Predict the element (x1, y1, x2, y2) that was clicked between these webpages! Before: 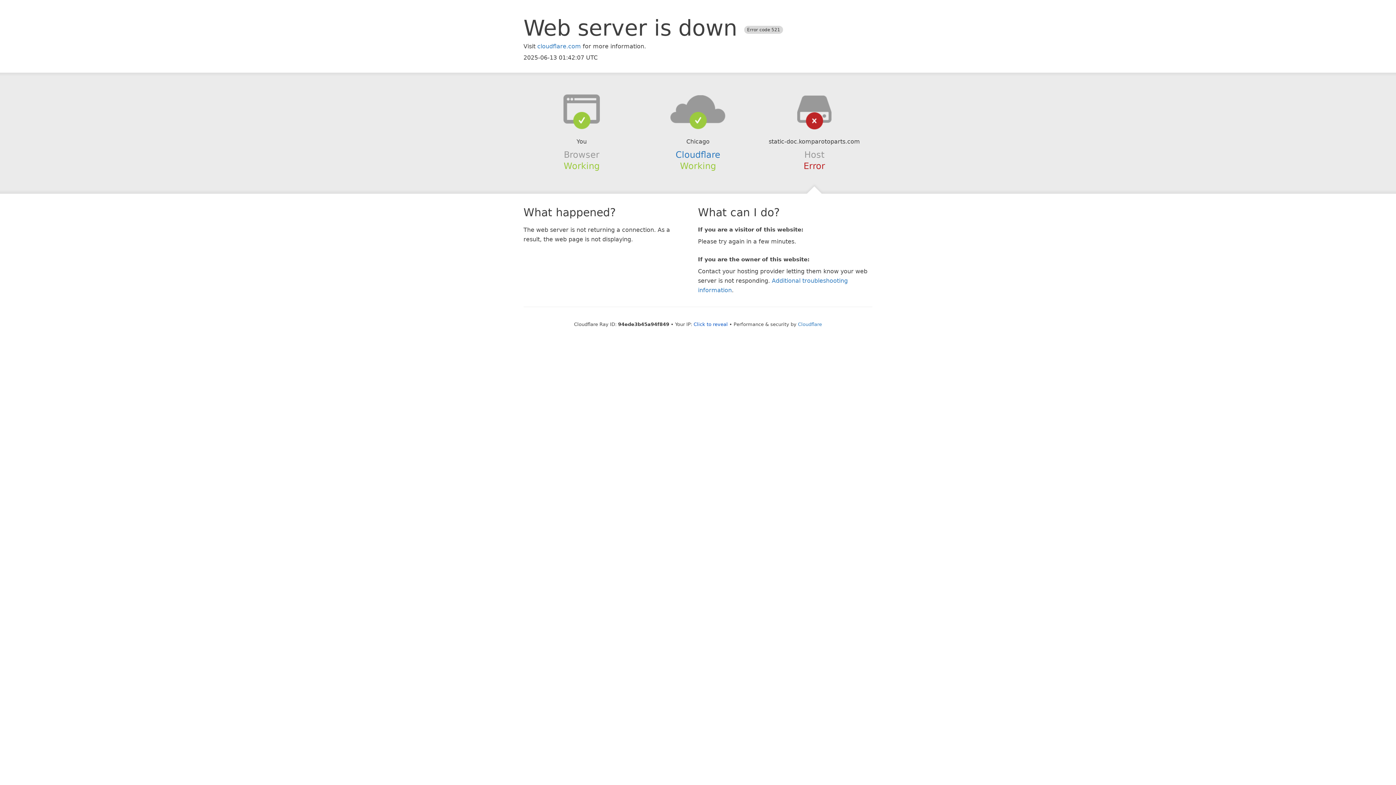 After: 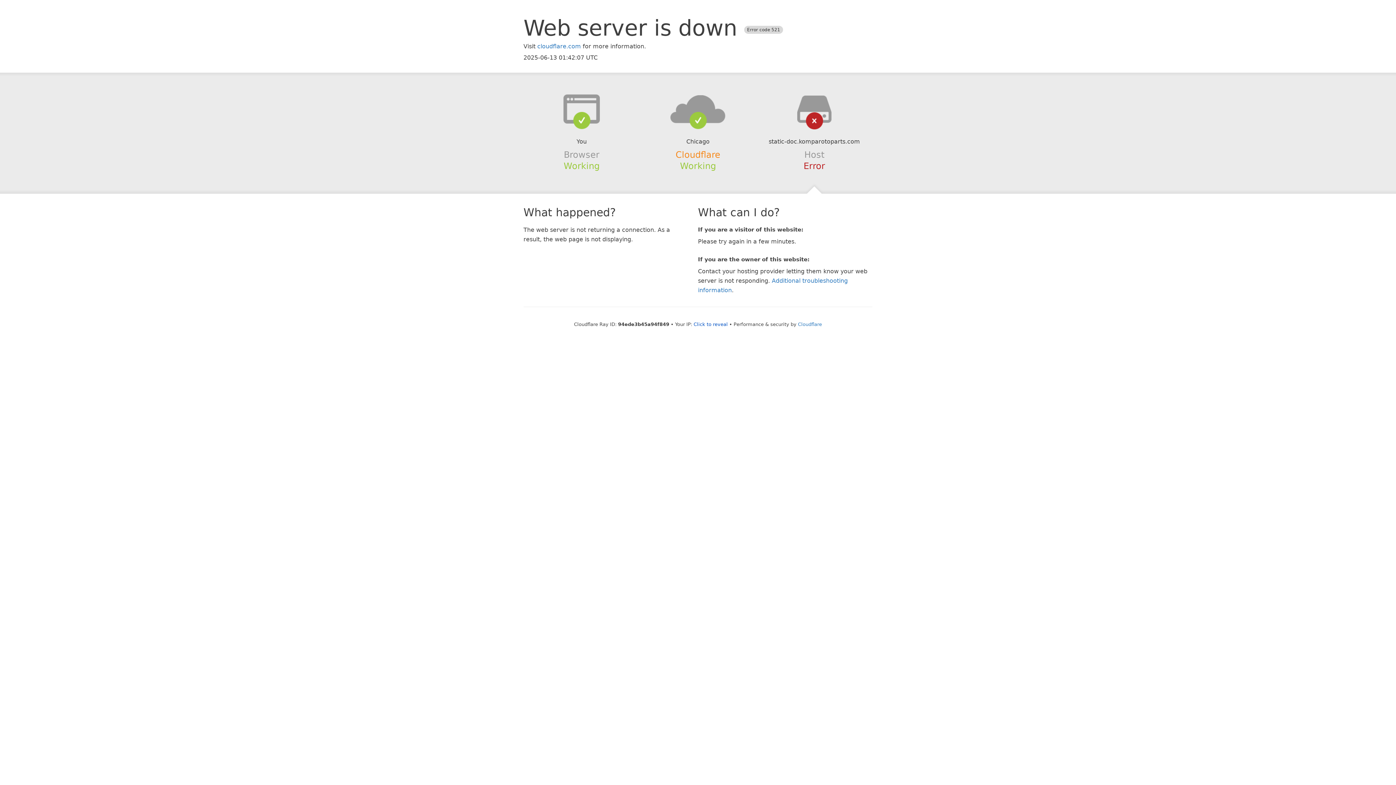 Action: bbox: (675, 149, 720, 159) label: Cloudflare